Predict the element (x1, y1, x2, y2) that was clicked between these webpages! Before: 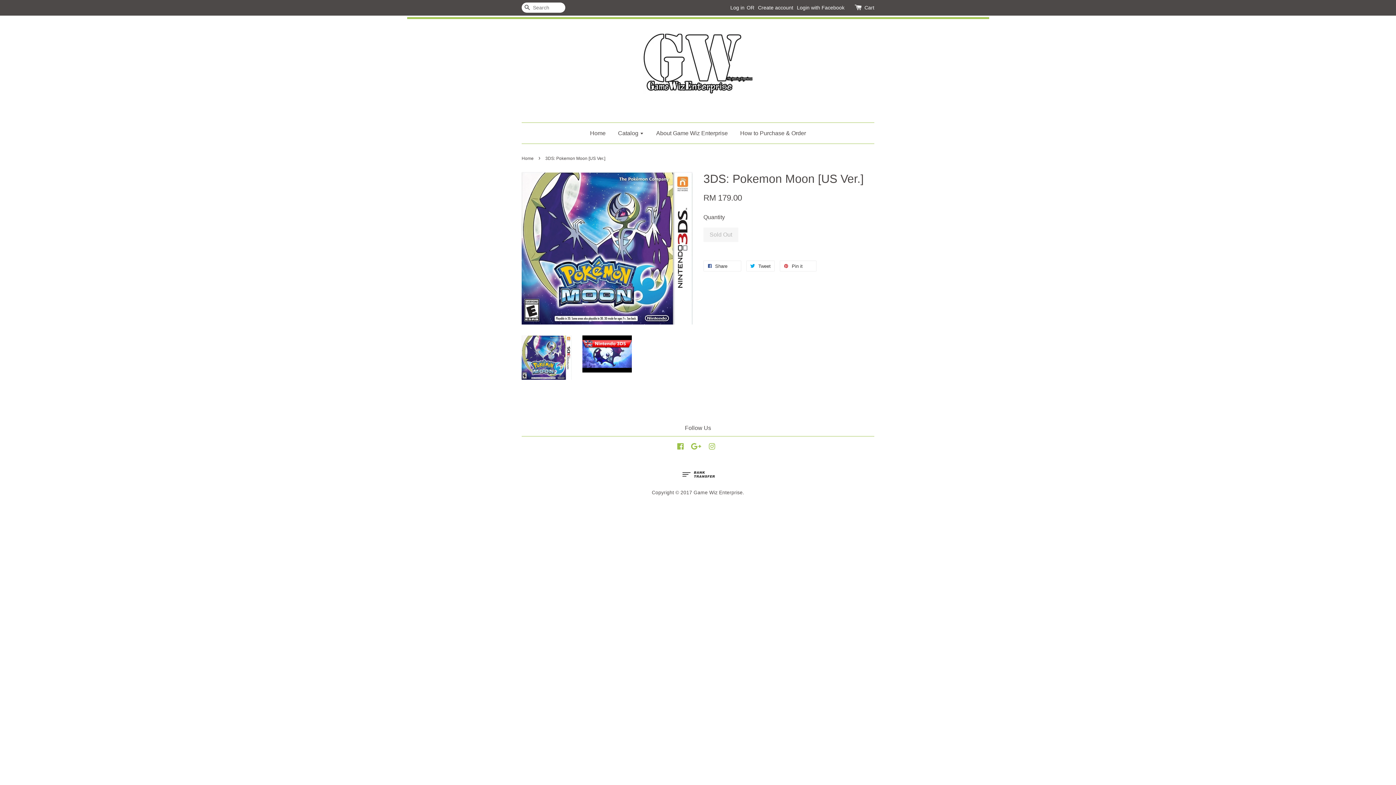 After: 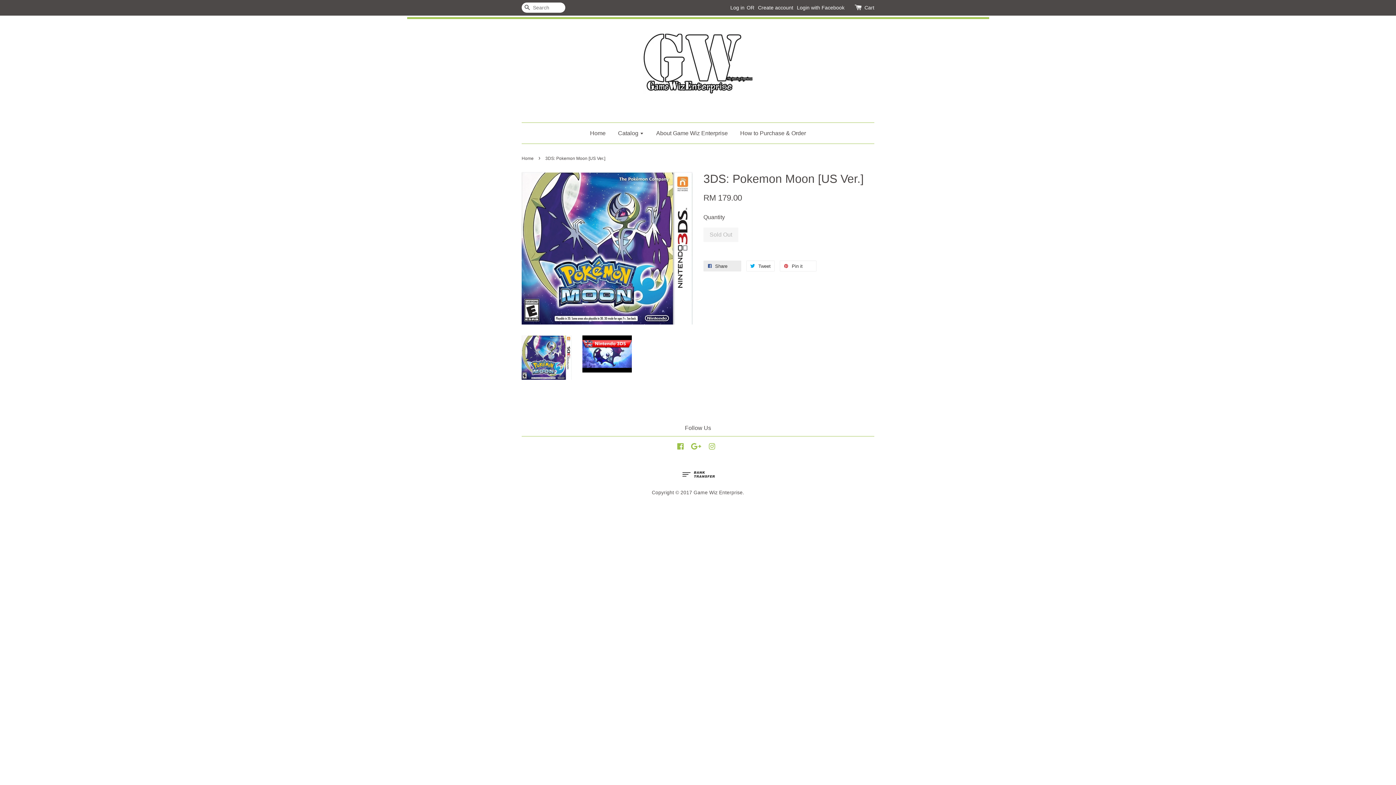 Action: bbox: (703, 260, 741, 271) label:  Share 0